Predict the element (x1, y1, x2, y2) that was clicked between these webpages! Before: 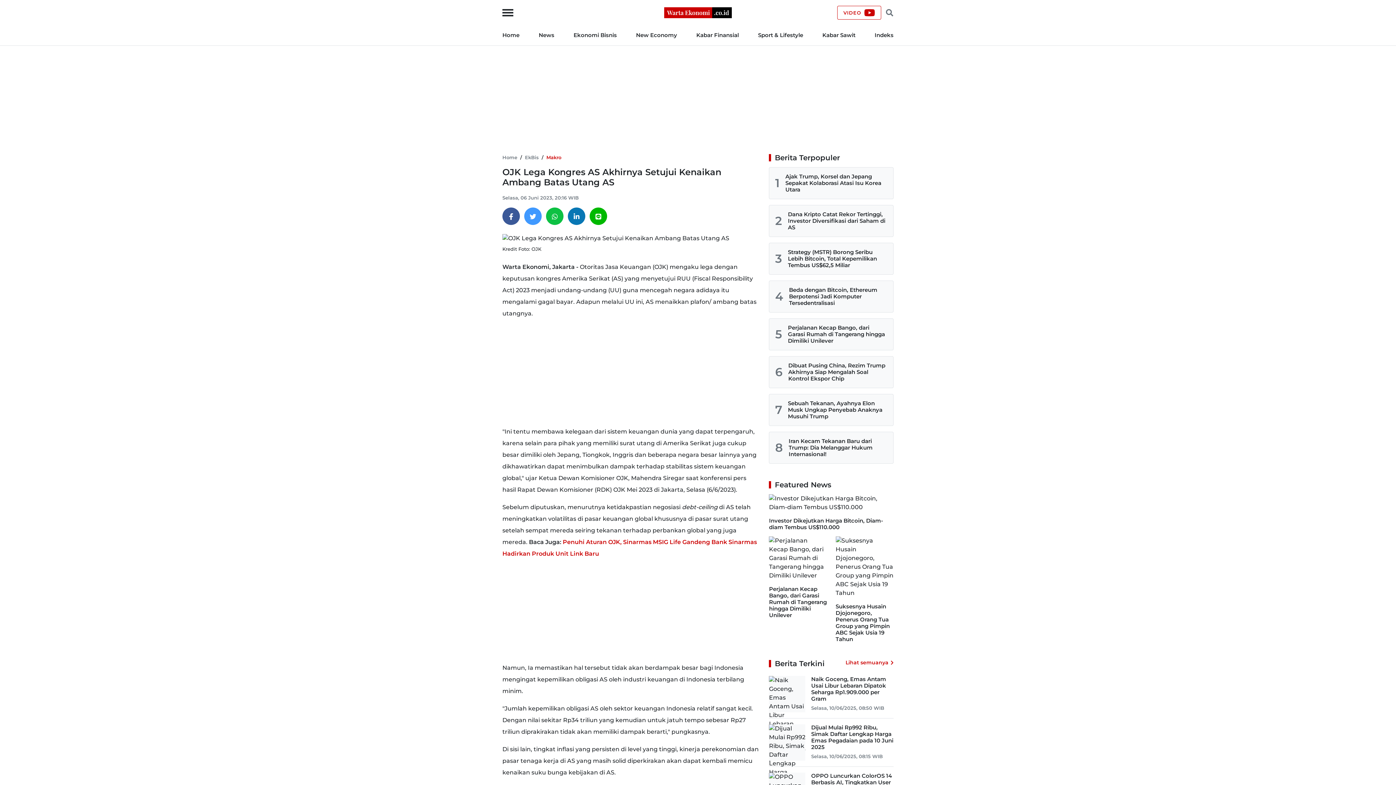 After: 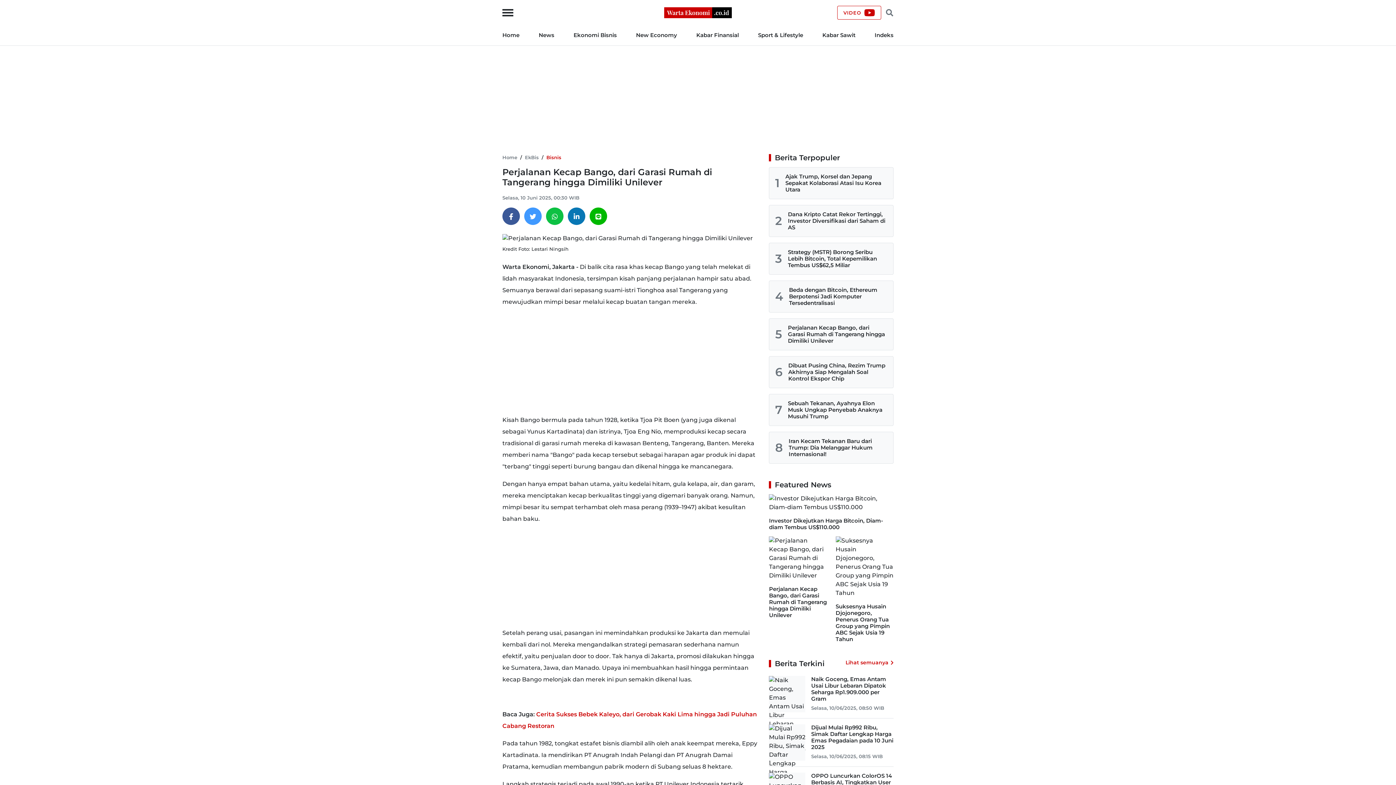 Action: label: Perjalanan Kecap Bango, dari Garasi Rumah di Tangerang hingga Dimiliki Unilever bbox: (769, 536, 827, 618)